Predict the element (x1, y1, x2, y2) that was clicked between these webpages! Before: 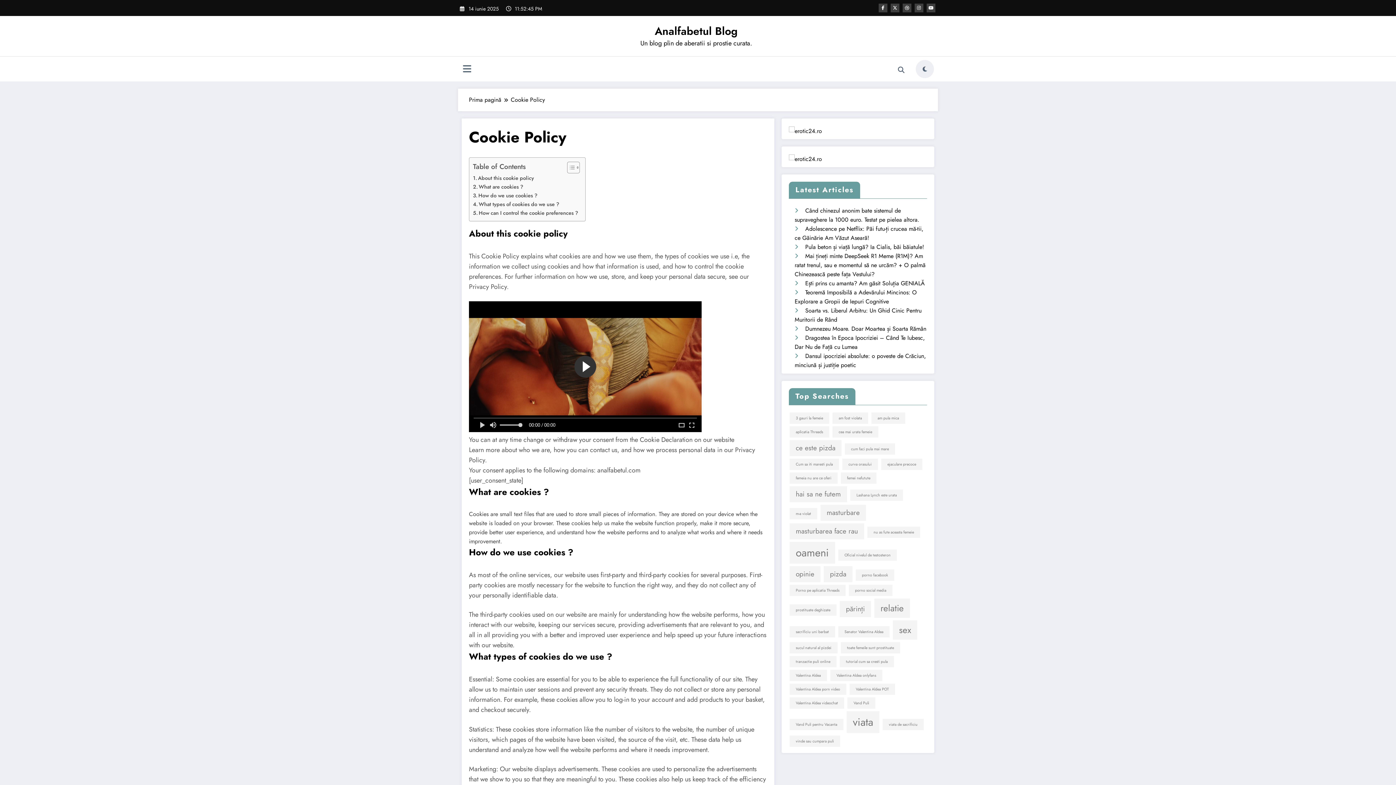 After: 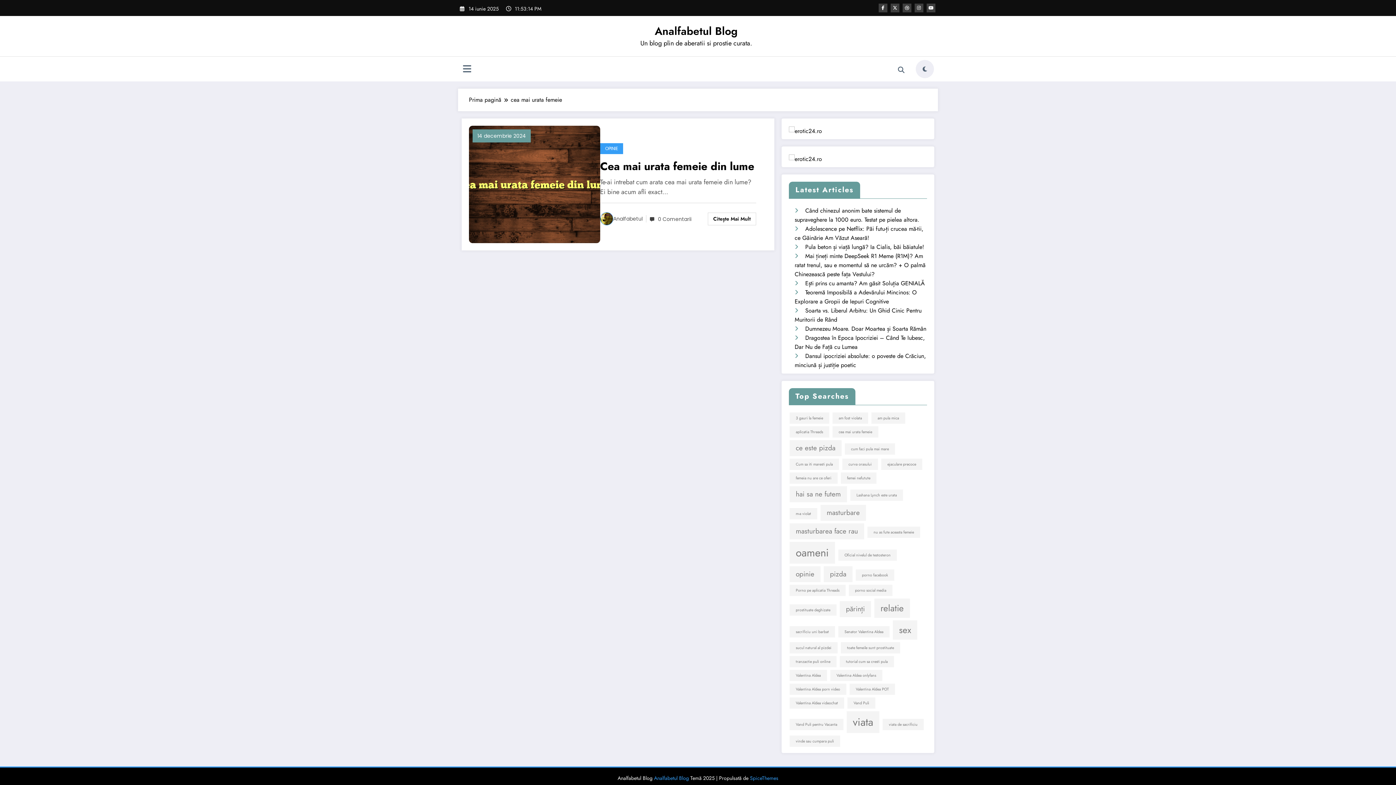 Action: bbox: (832, 426, 878, 437) label: cea mai urata femeie (1 element)